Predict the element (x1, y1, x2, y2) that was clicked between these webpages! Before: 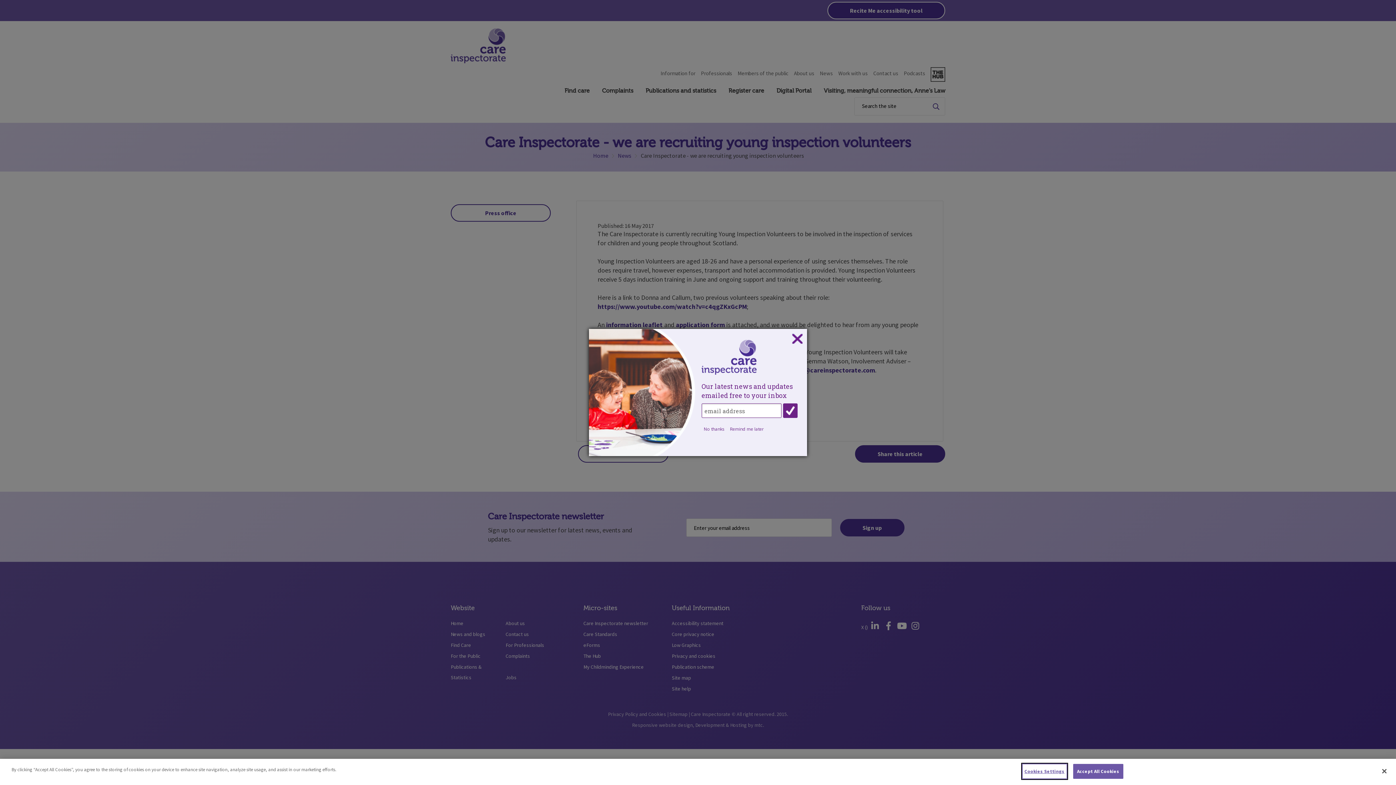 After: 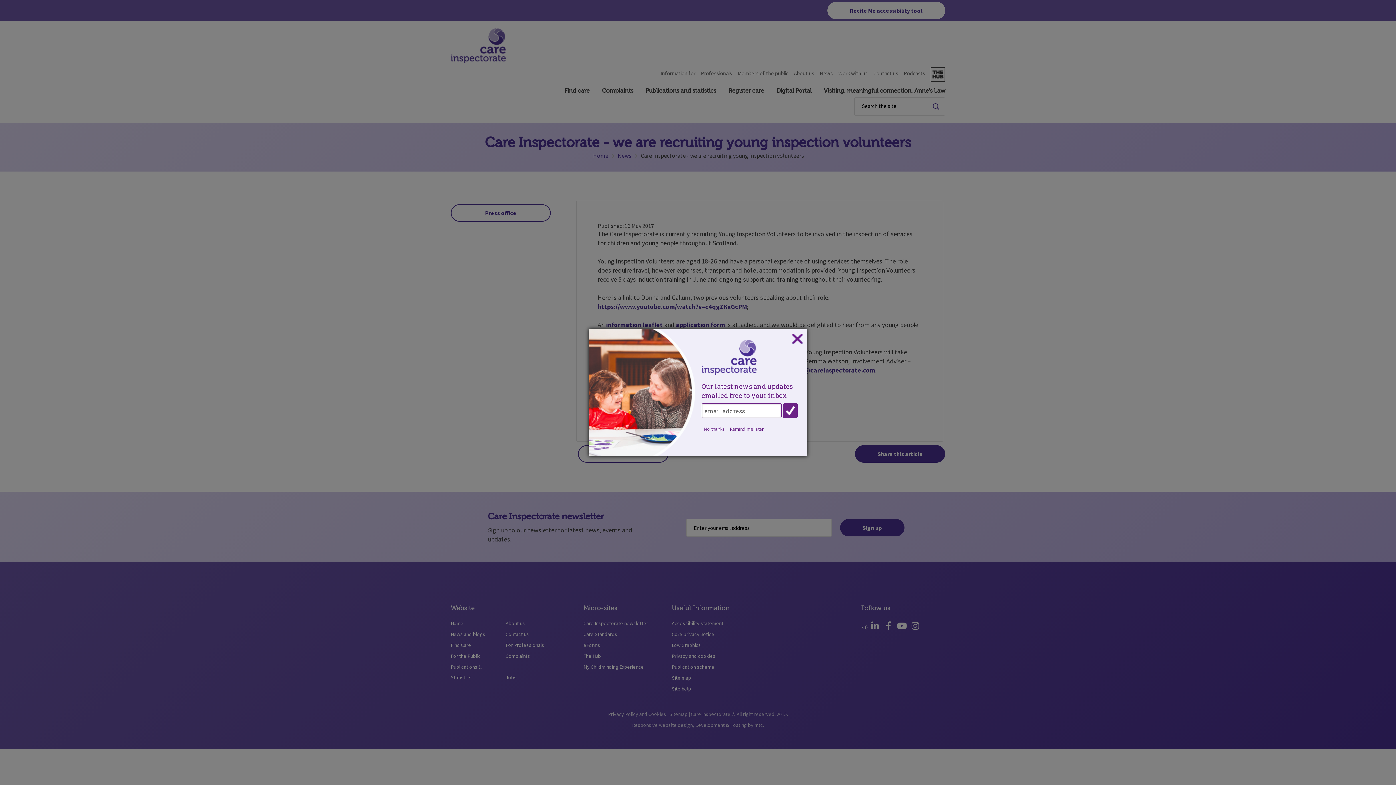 Action: label: Accept All Cookies bbox: (1073, 764, 1123, 779)